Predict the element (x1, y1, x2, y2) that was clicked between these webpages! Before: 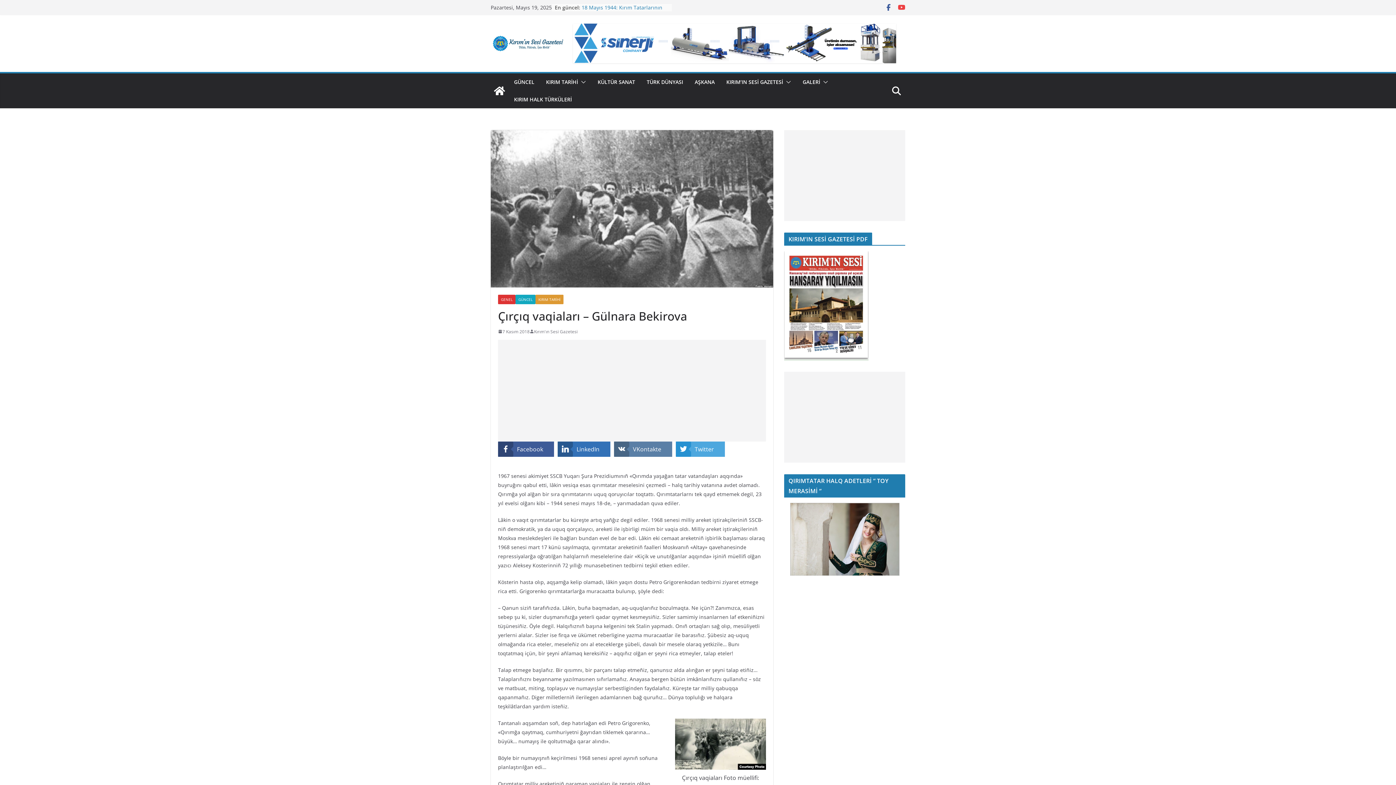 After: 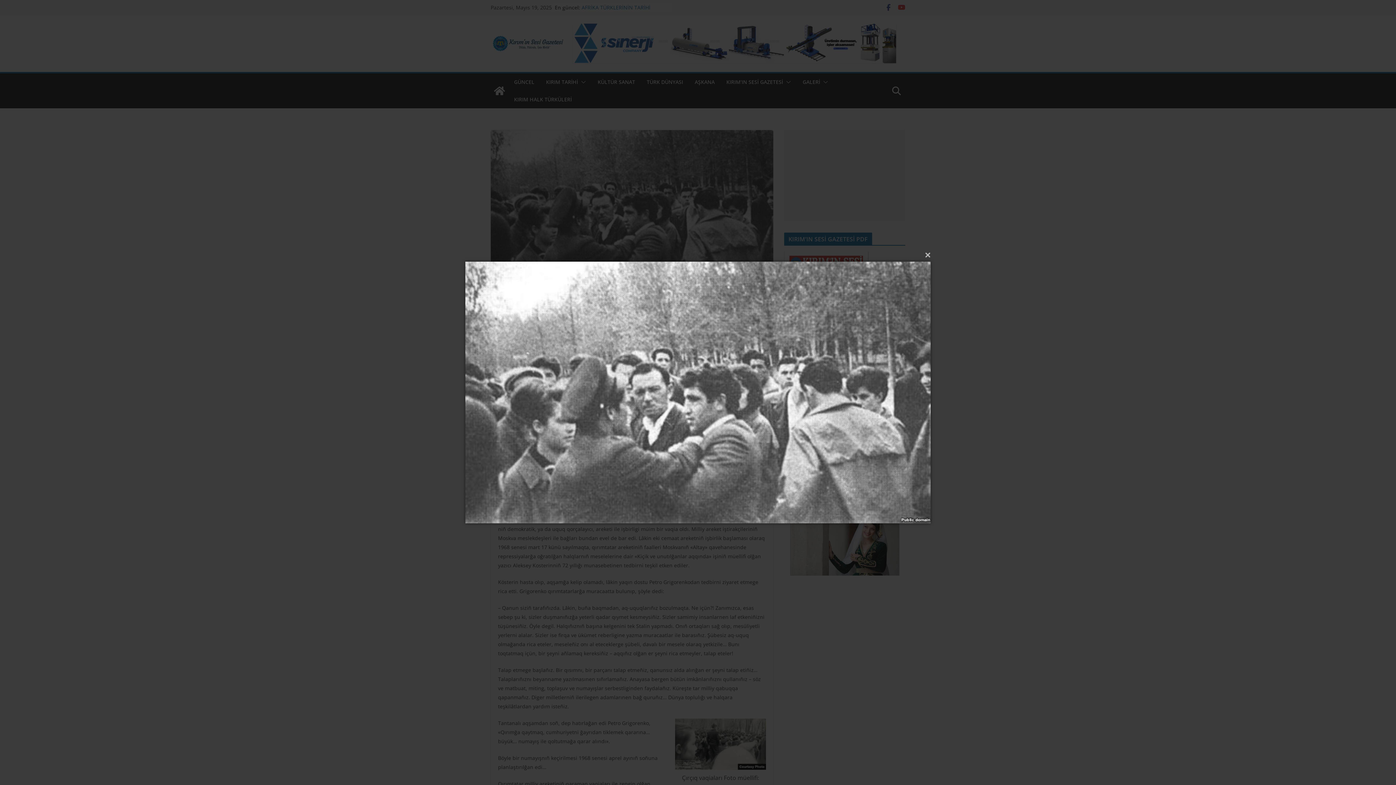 Action: bbox: (490, 130, 773, 287)